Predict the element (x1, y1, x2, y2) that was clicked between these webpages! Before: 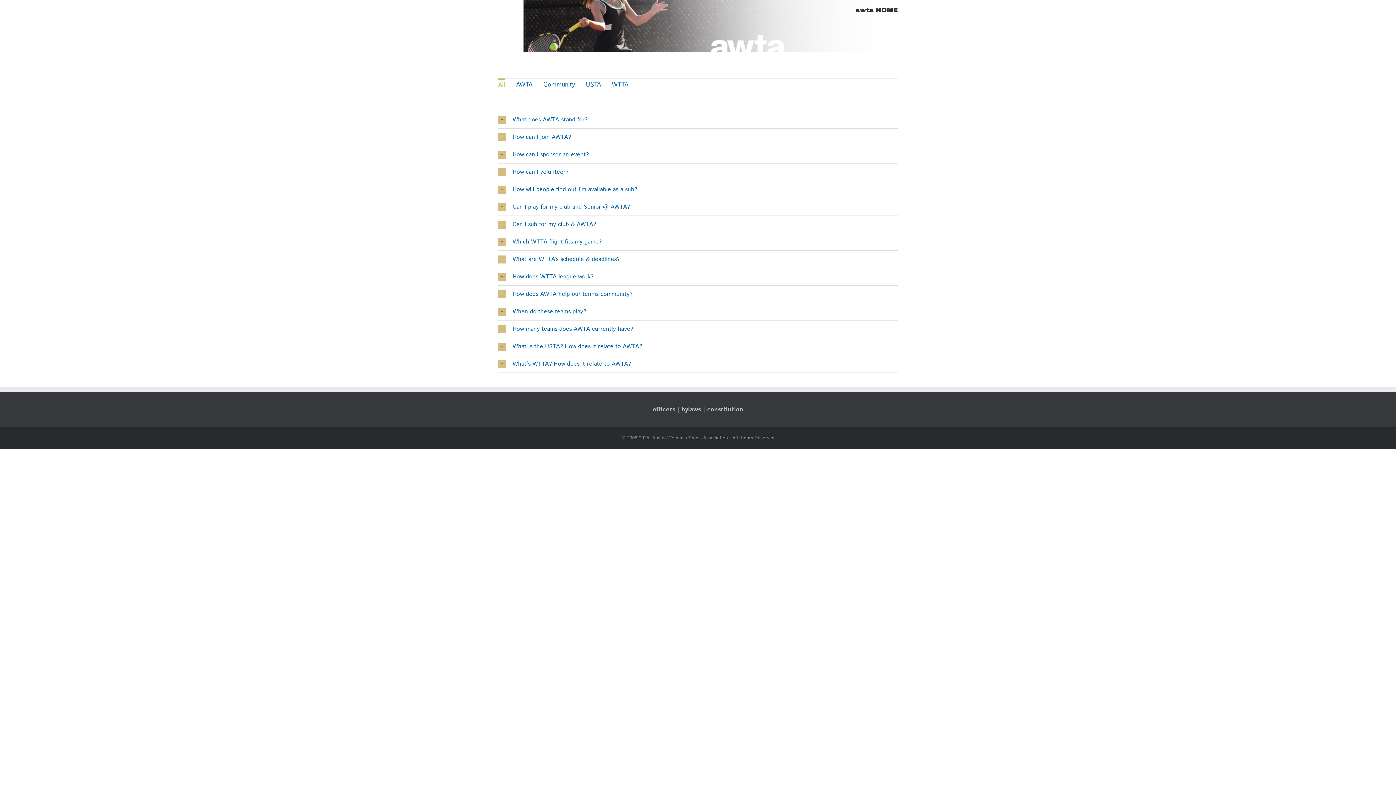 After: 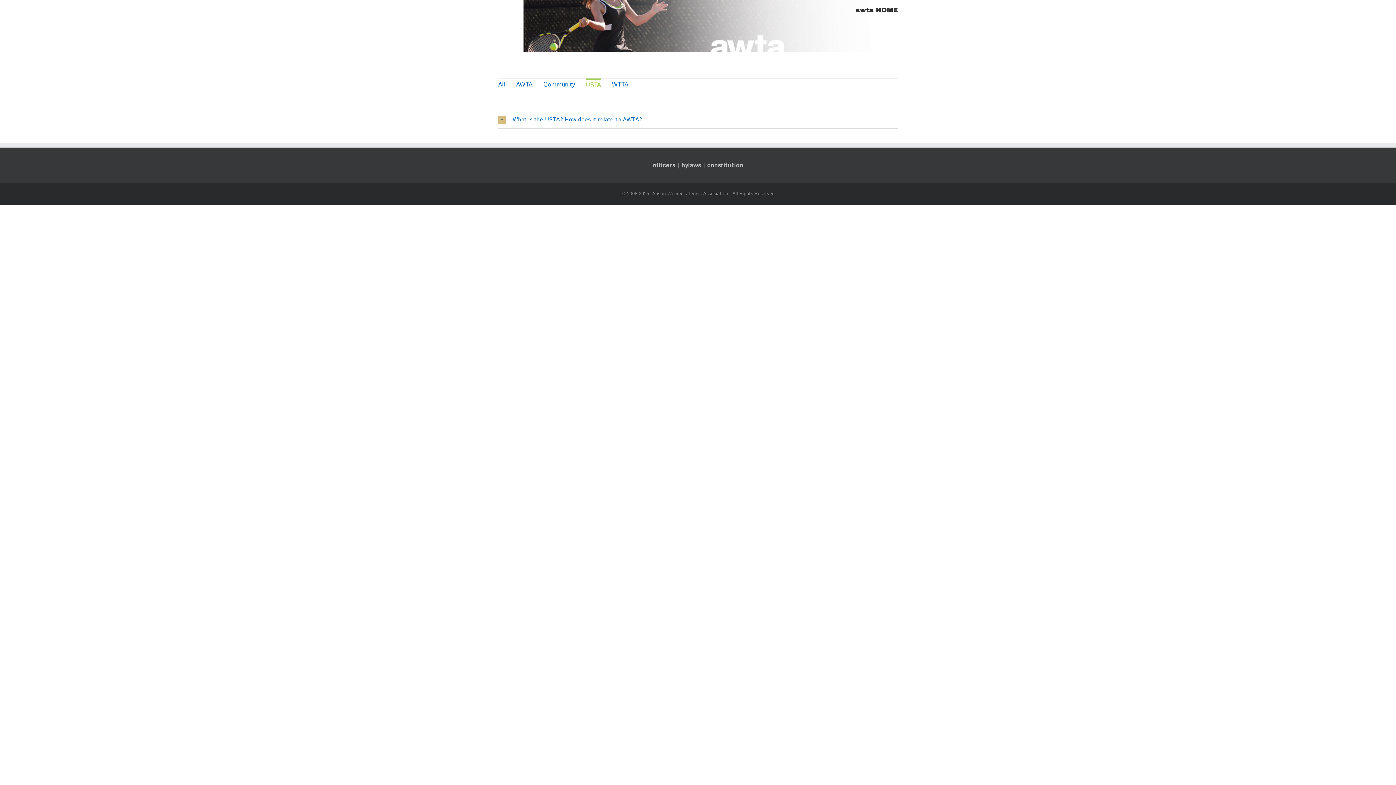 Action: label: USTA bbox: (586, 78, 601, 90)